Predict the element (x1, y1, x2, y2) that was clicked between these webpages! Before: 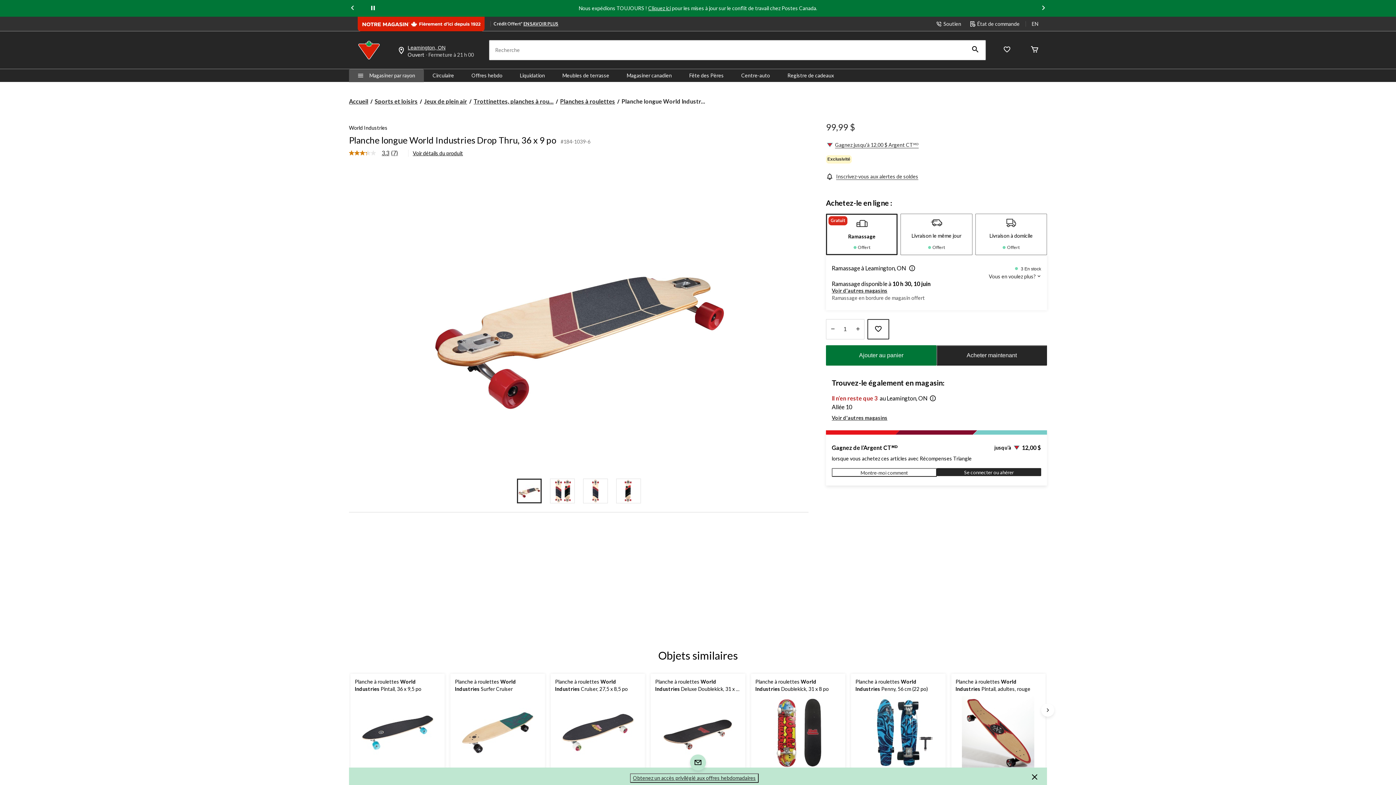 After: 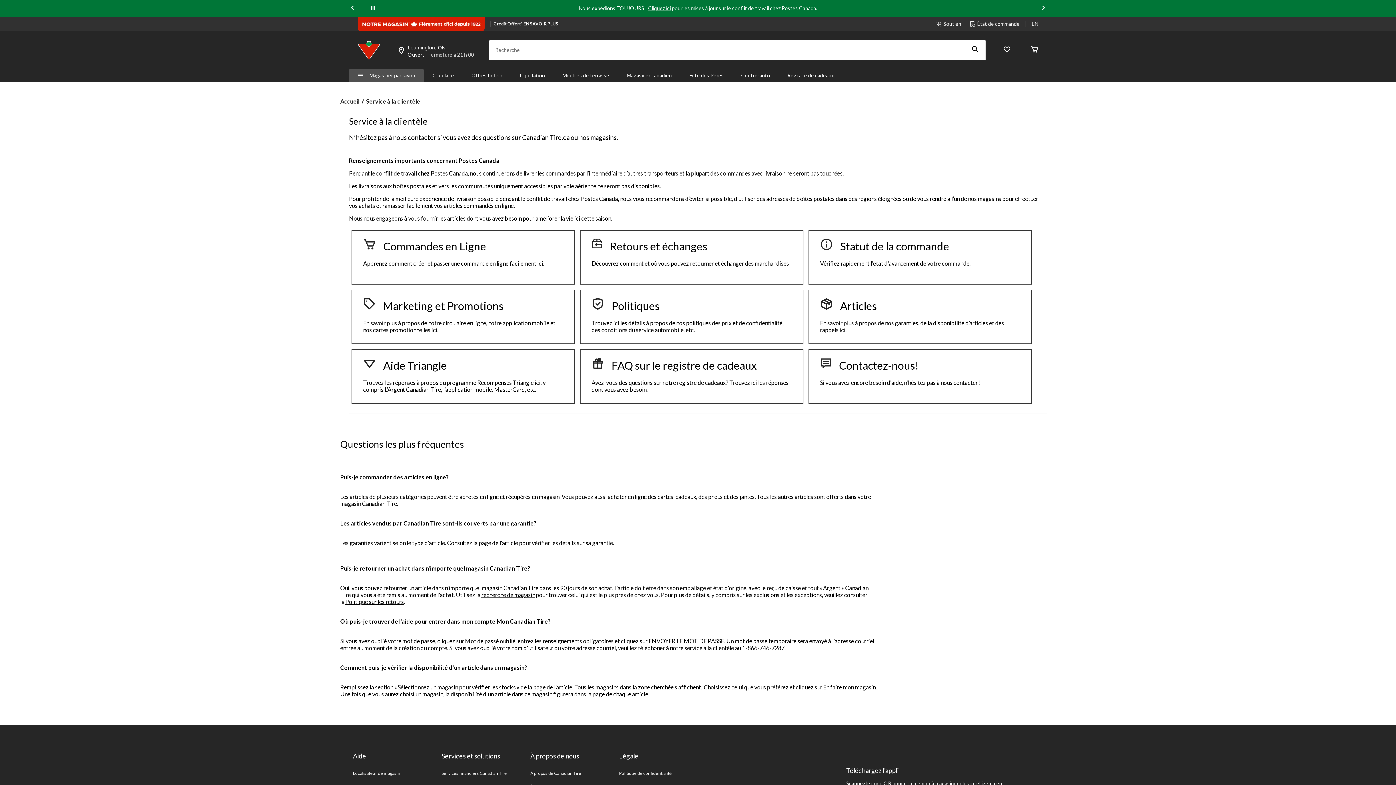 Action: label: Soutien bbox: (936, 20, 961, 27)